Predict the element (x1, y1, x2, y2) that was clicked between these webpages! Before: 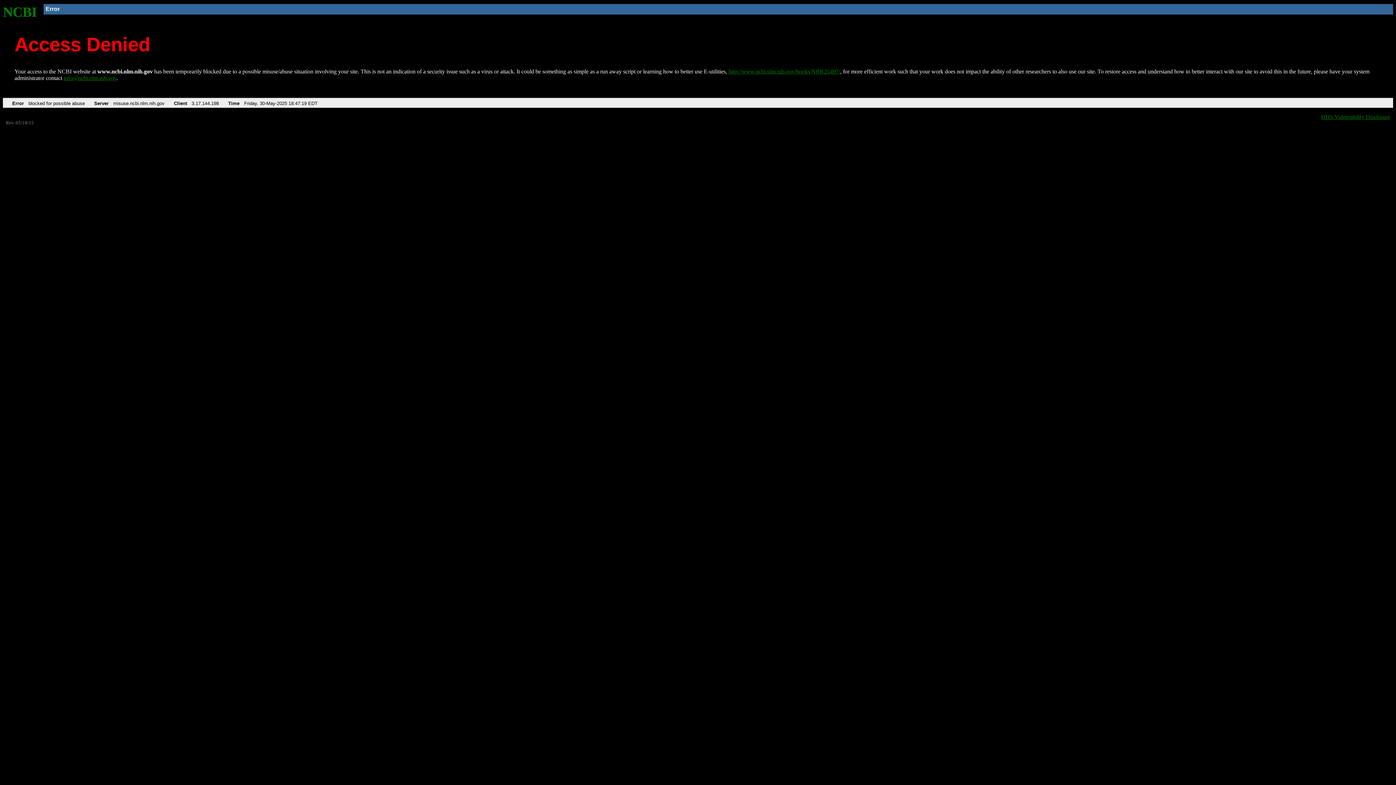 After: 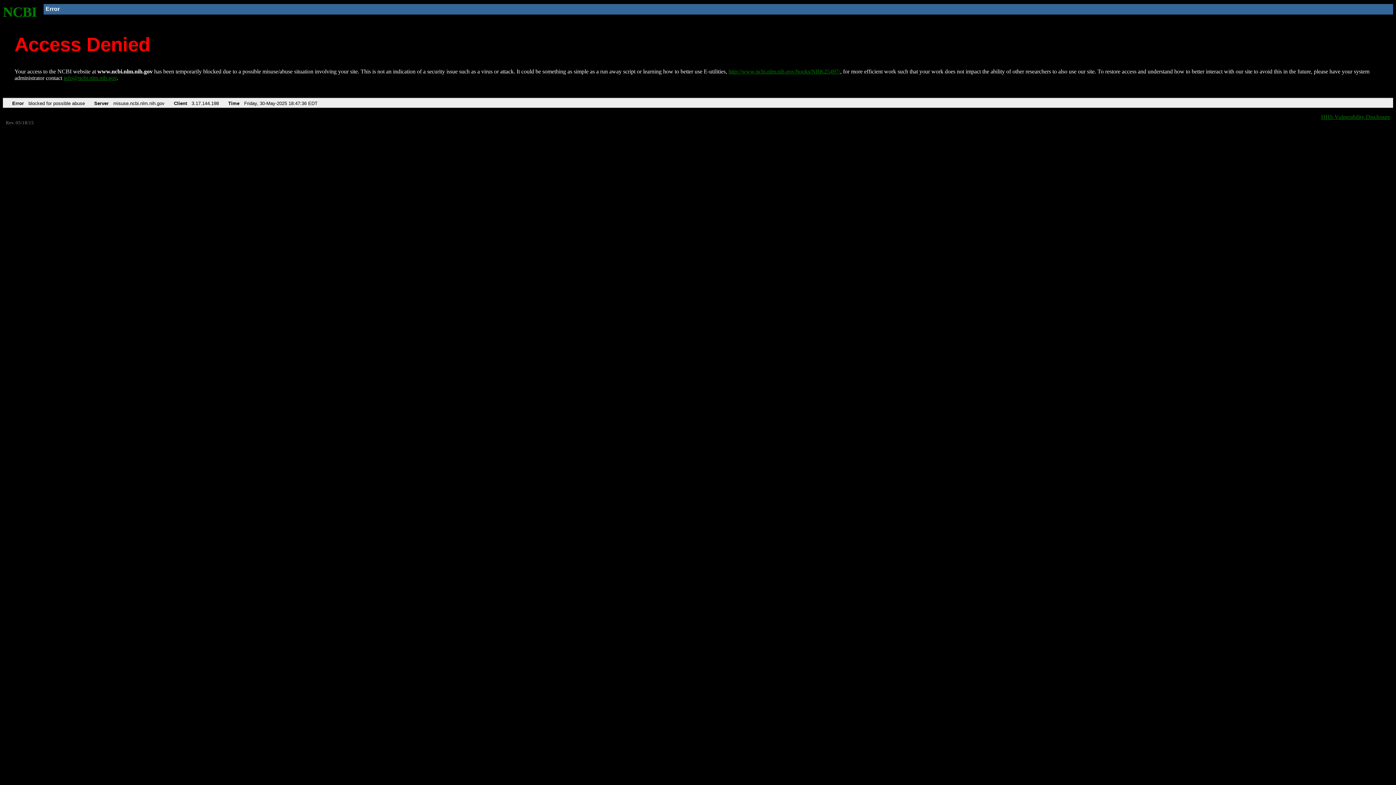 Action: bbox: (2, 4, 37, 19) label: NCBI